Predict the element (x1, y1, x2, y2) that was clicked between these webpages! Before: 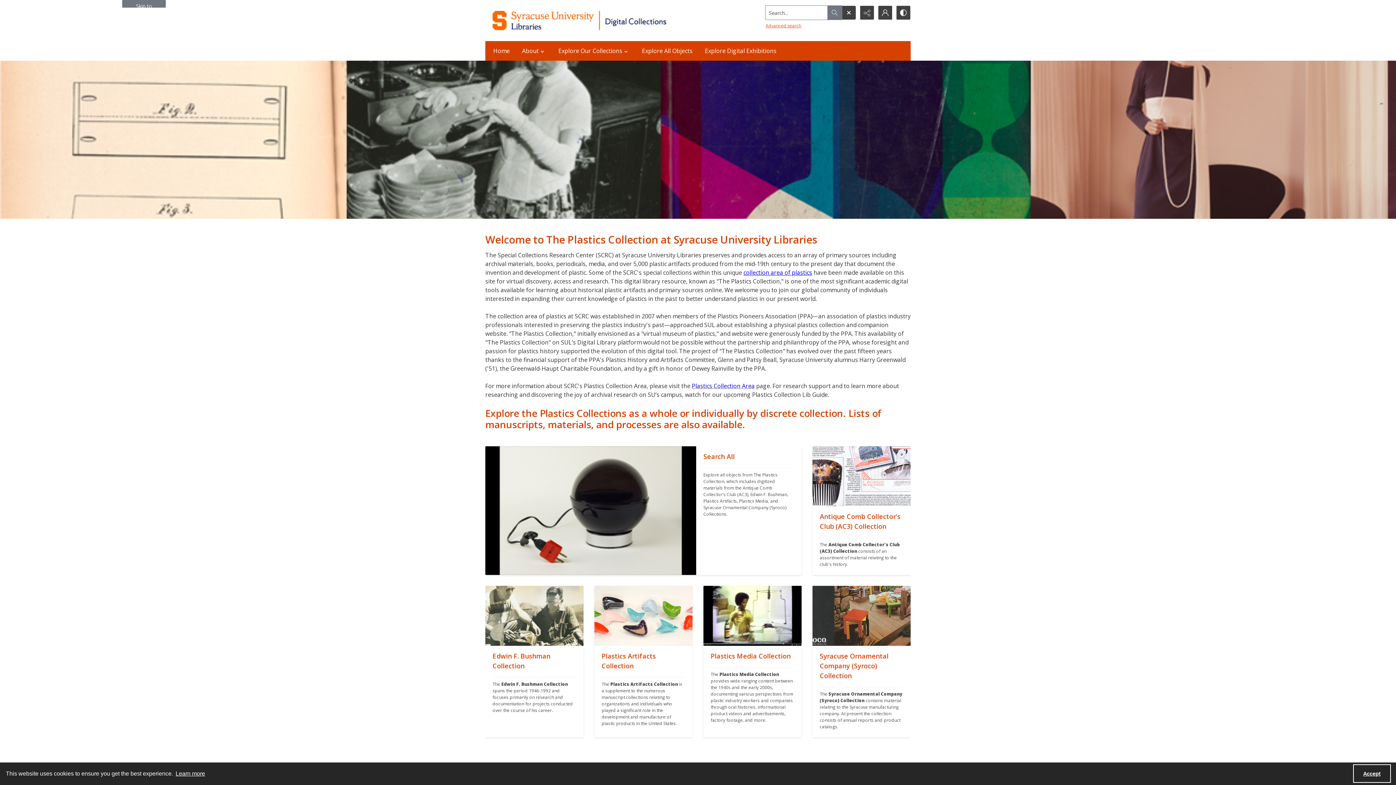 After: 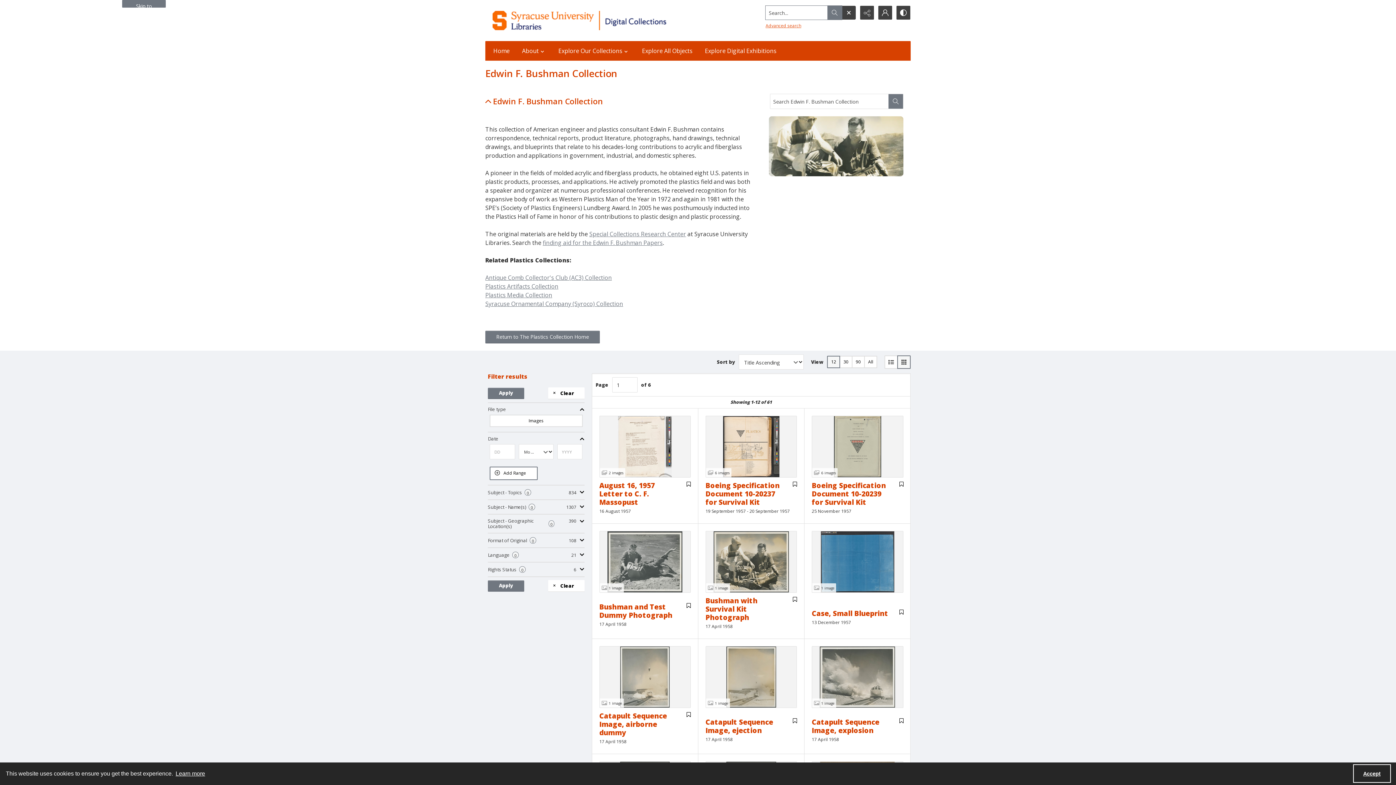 Action: label: "" bbox: (485, 646, 583, 737)